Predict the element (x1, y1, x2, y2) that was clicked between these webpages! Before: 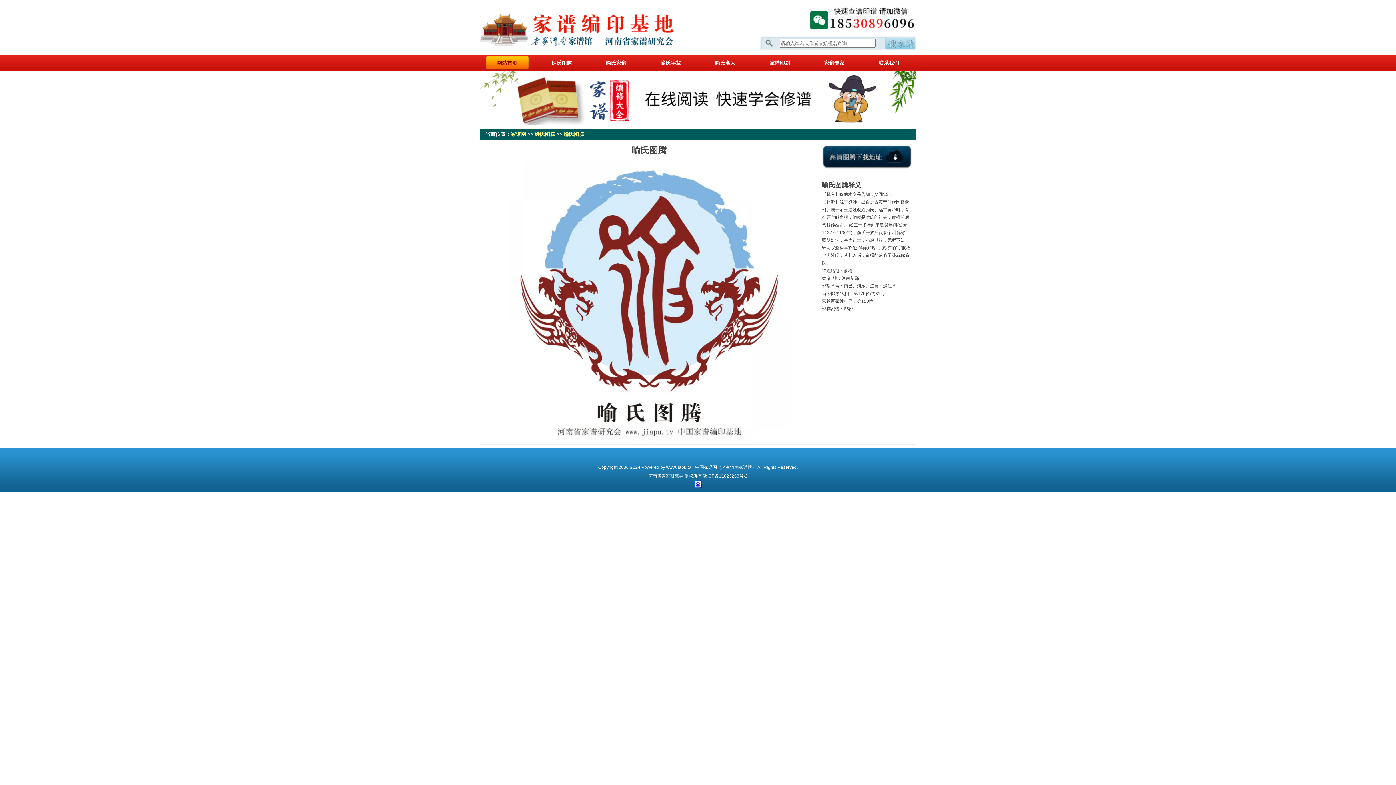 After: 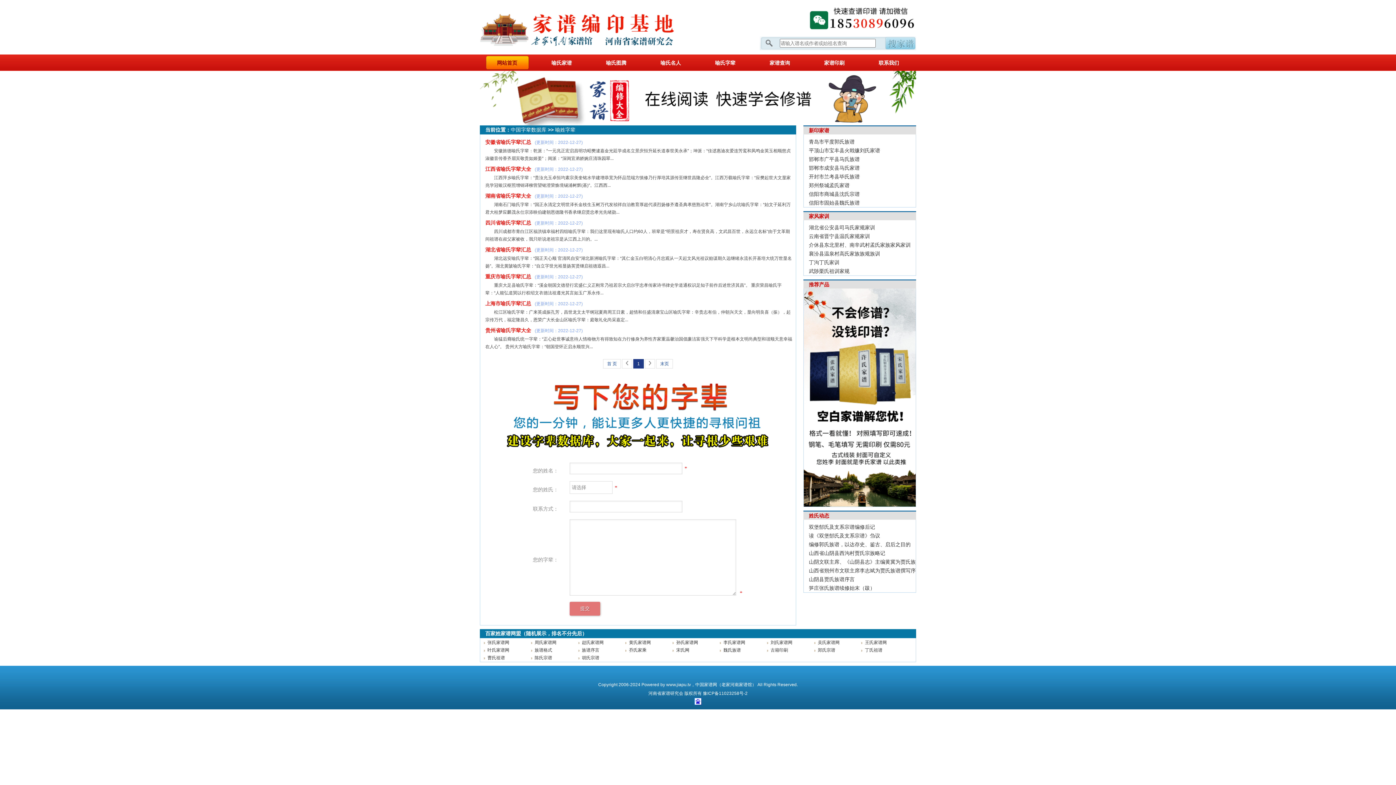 Action: bbox: (649, 55, 692, 70) label: 喻氏字辈